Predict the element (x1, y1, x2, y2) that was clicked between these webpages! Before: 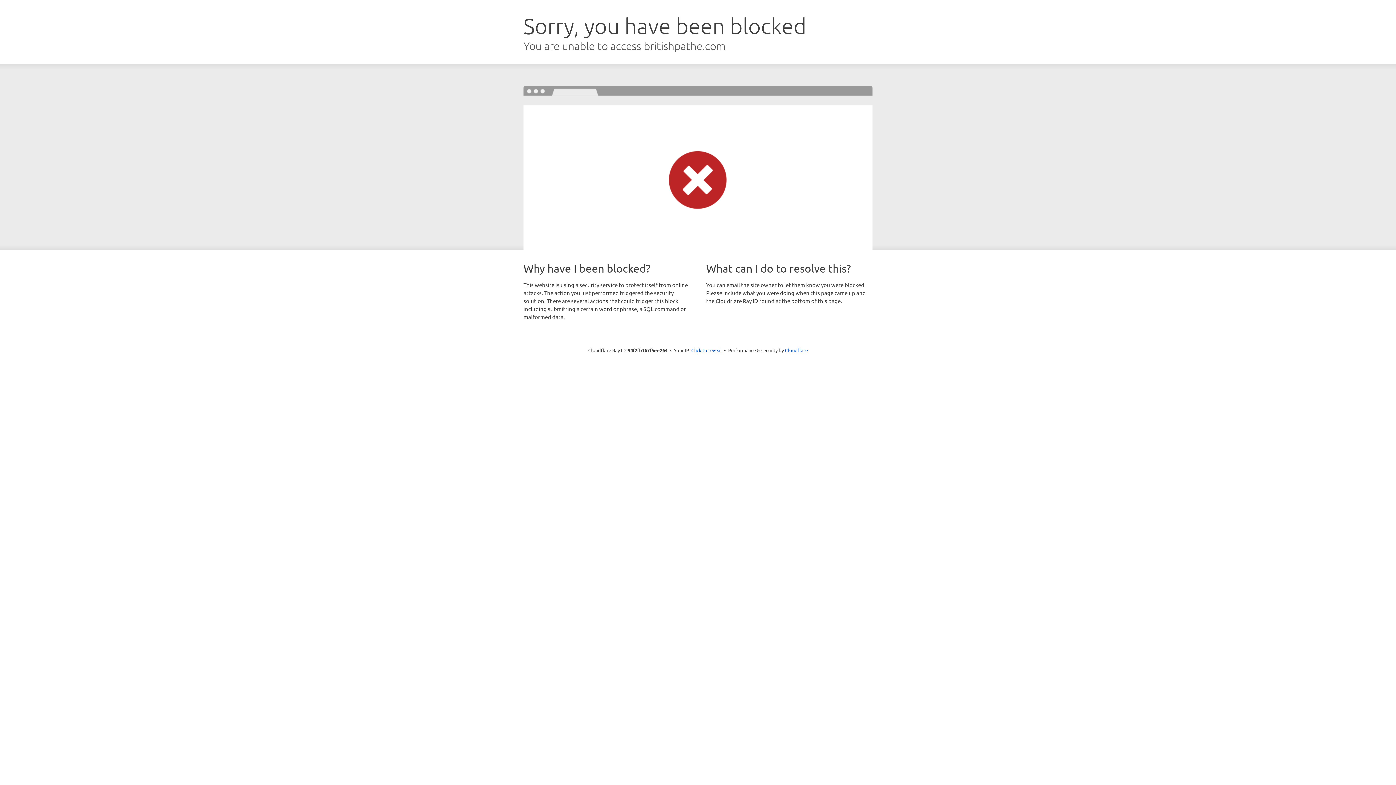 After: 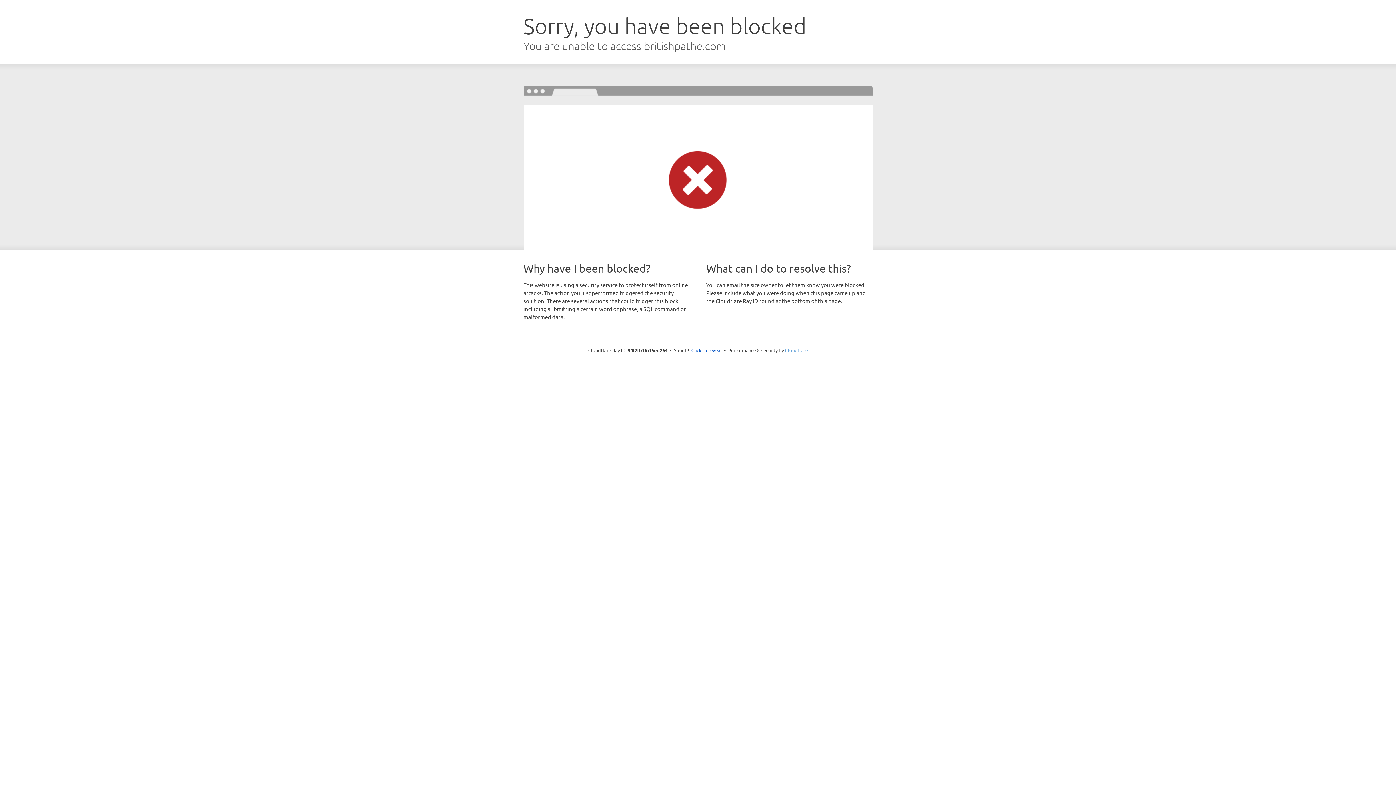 Action: label: Cloudflare bbox: (785, 347, 808, 353)